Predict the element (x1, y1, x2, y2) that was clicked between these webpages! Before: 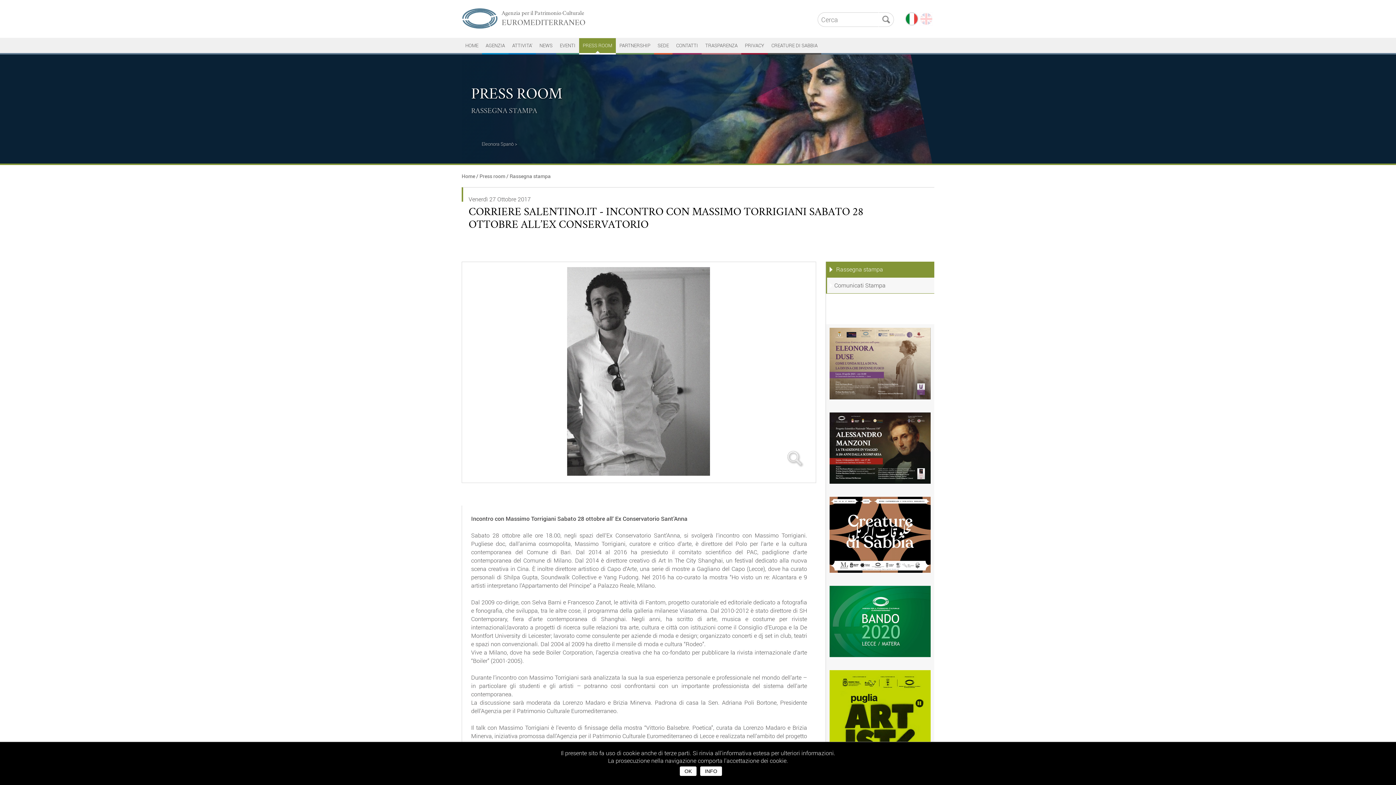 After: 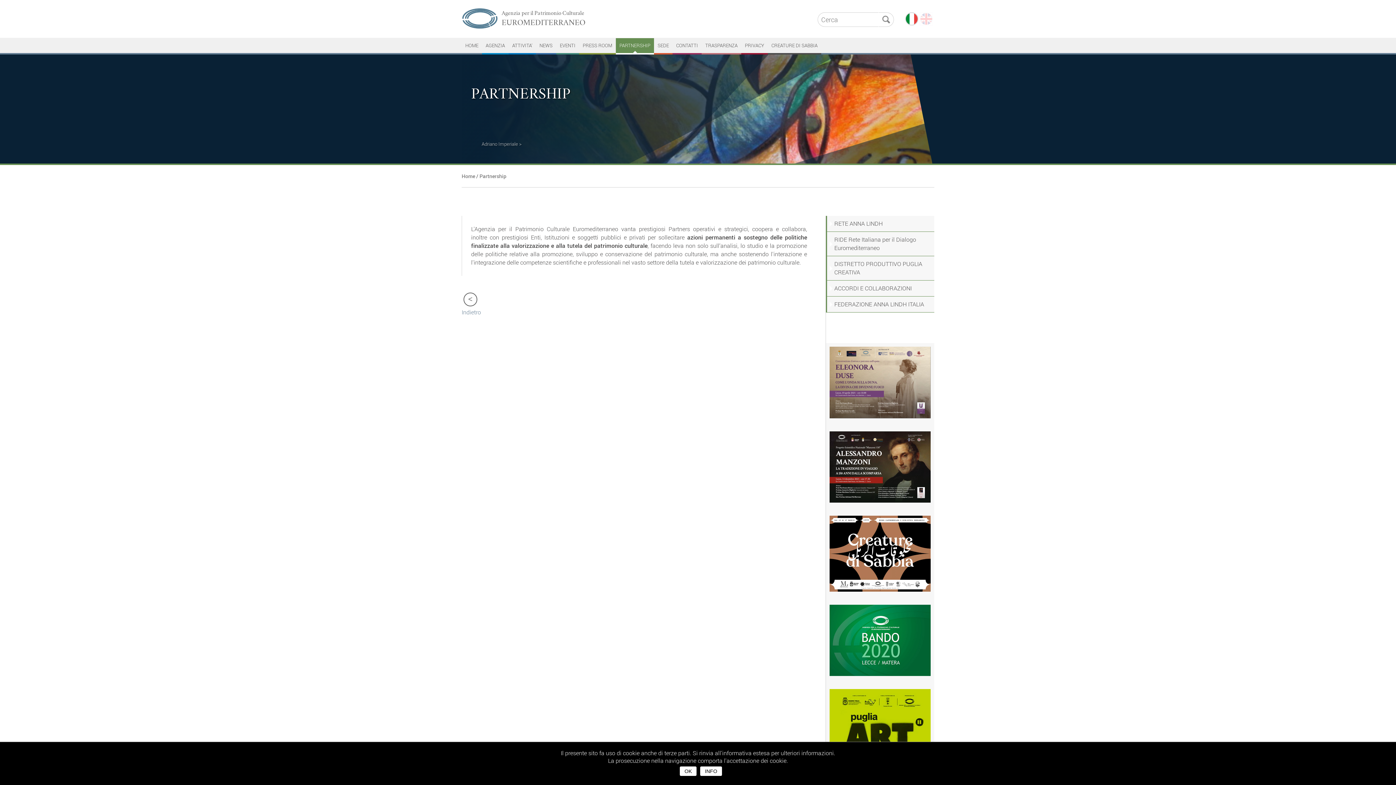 Action: bbox: (616, 38, 654, 54) label: PARTNERSHIP